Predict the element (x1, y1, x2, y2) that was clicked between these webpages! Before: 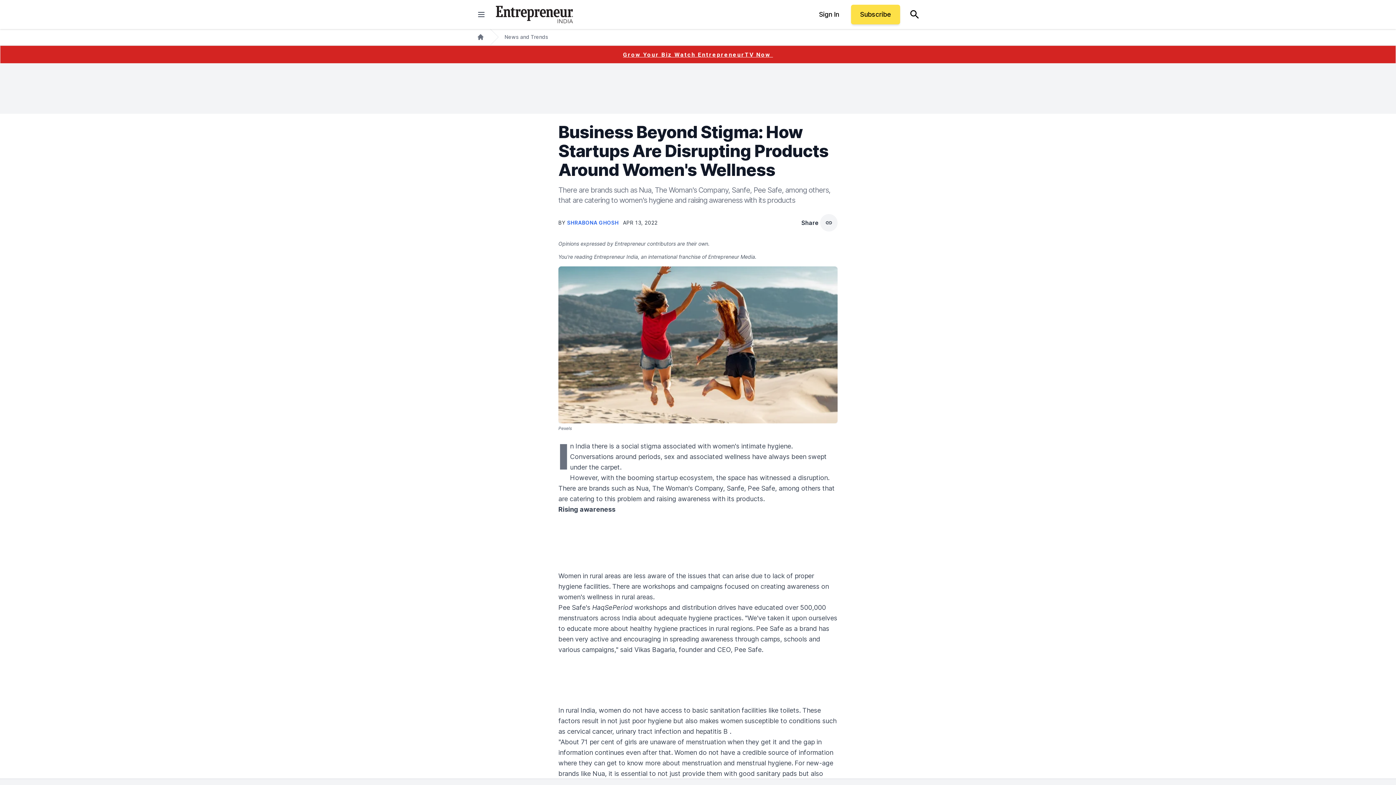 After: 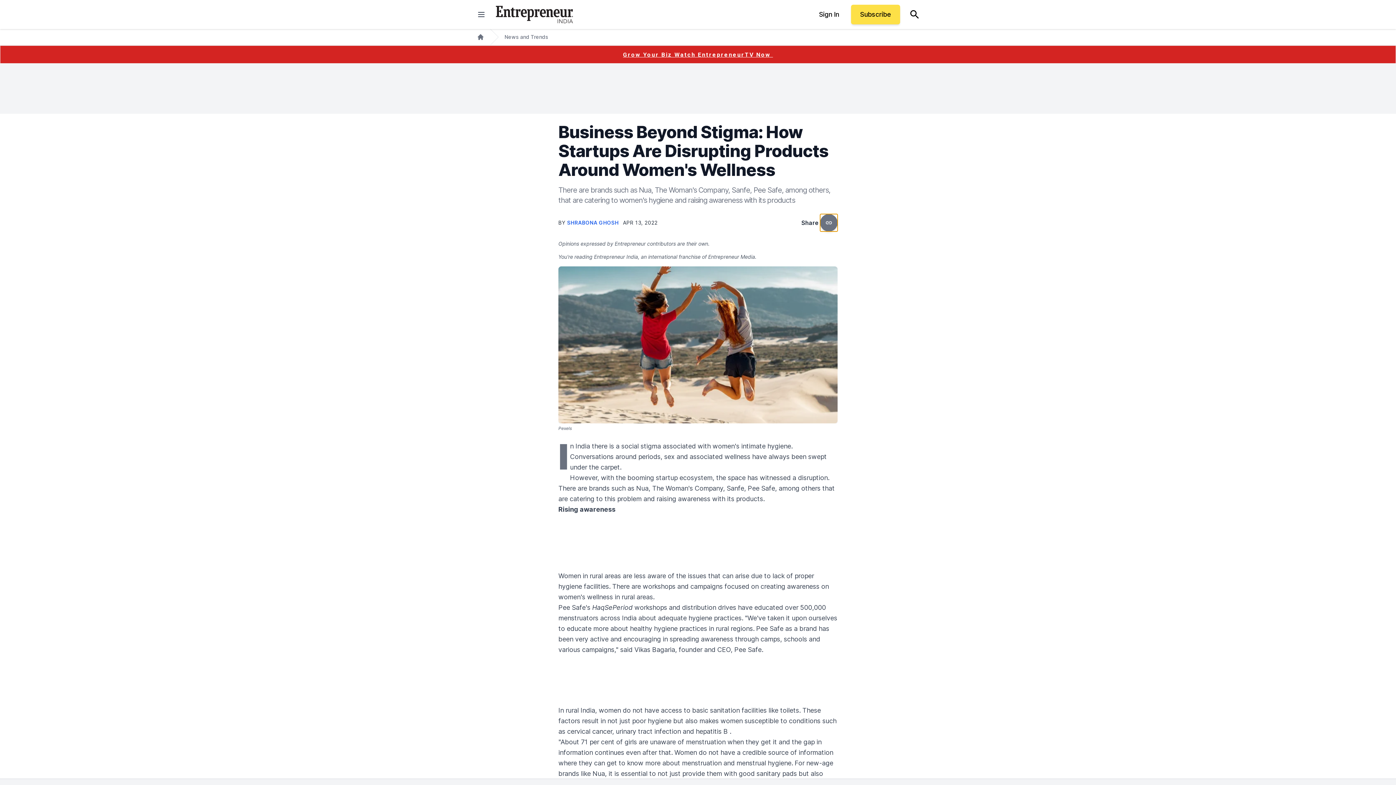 Action: bbox: (820, 214, 837, 231) label: copy